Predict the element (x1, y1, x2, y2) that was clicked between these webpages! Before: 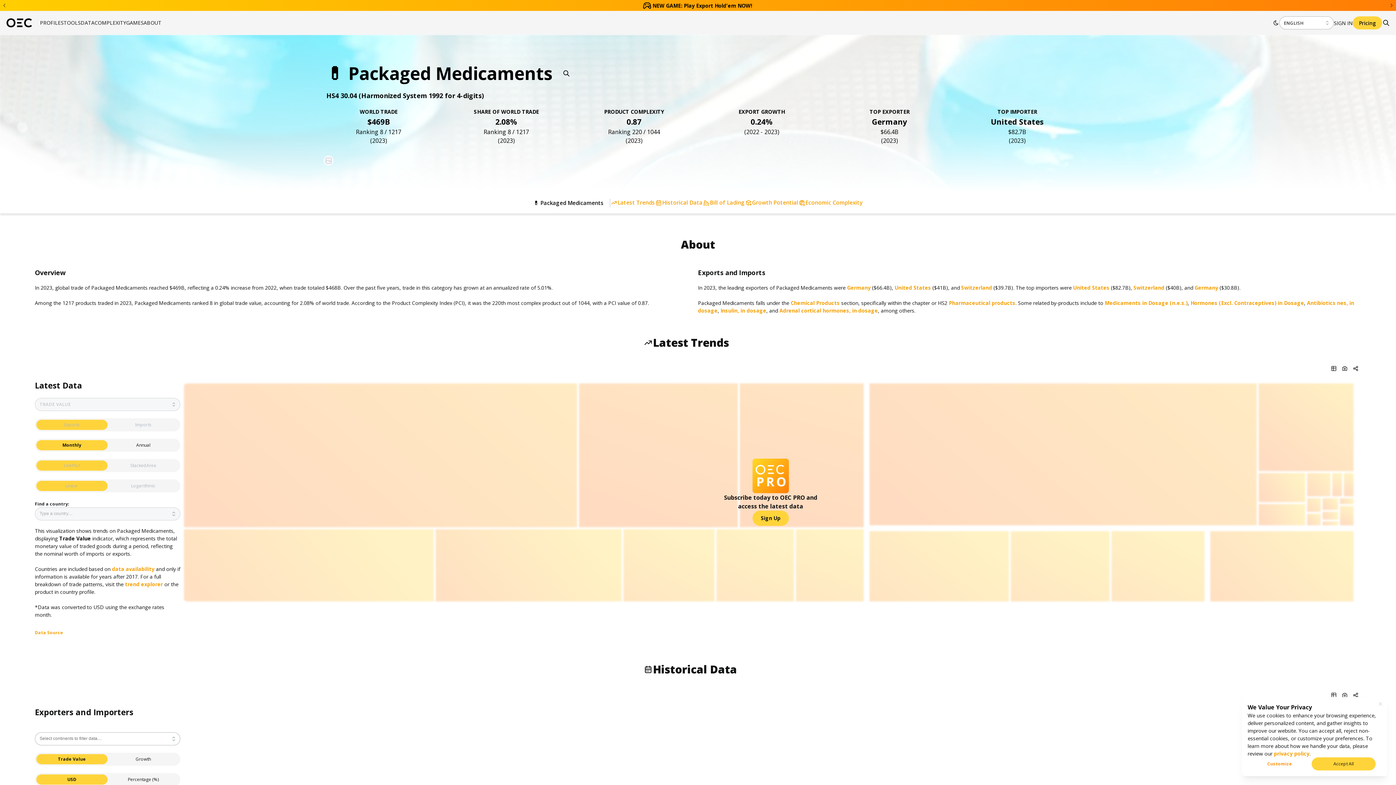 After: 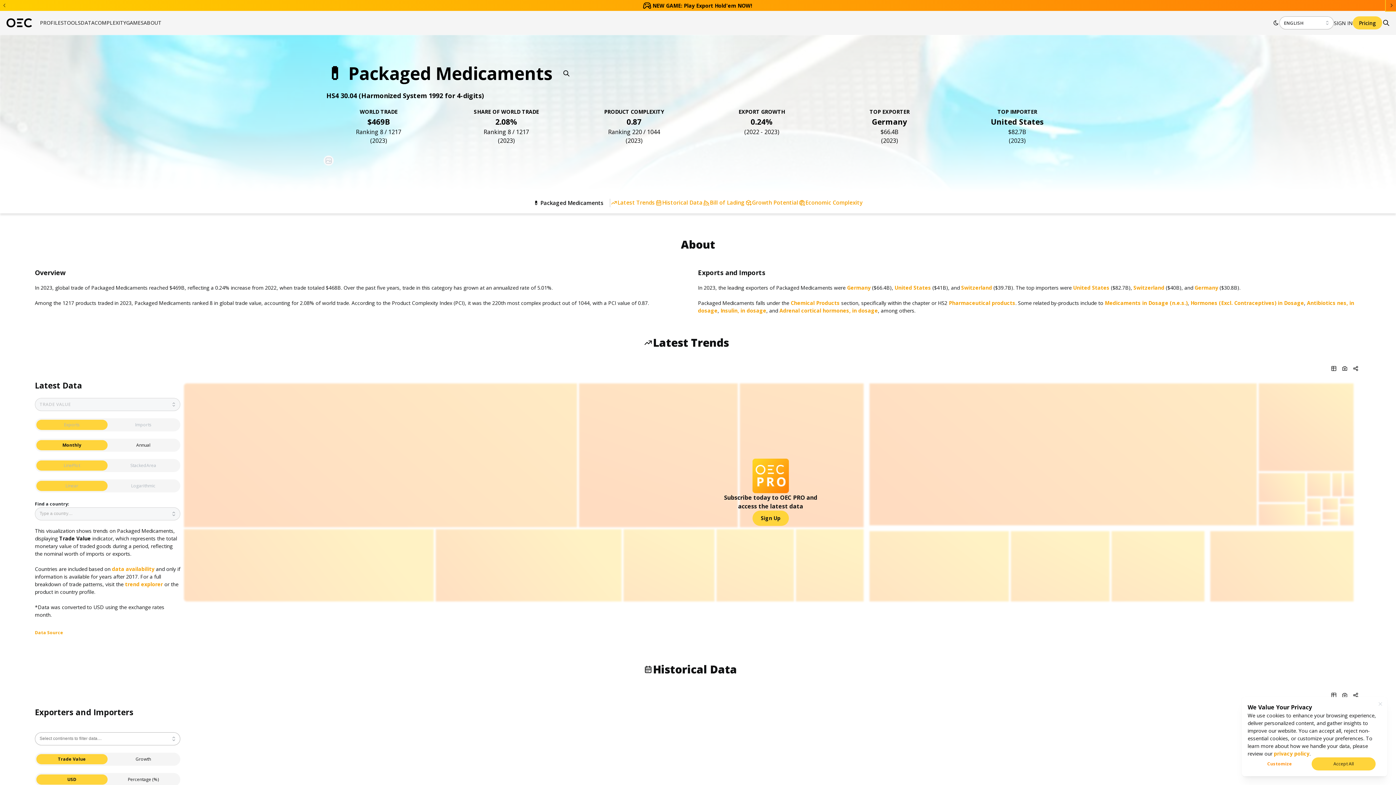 Action: bbox: (1386, 0, 1396, 10) label: Next banner